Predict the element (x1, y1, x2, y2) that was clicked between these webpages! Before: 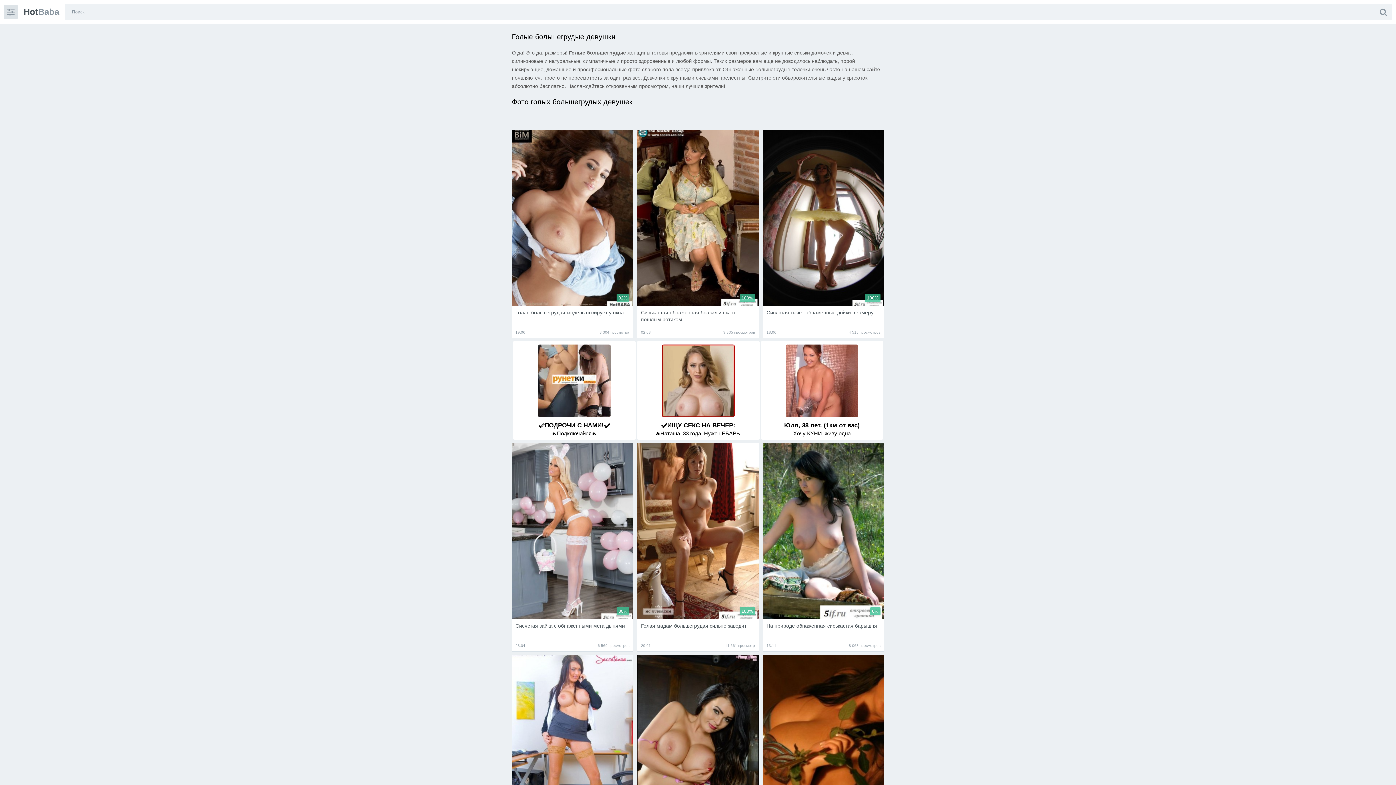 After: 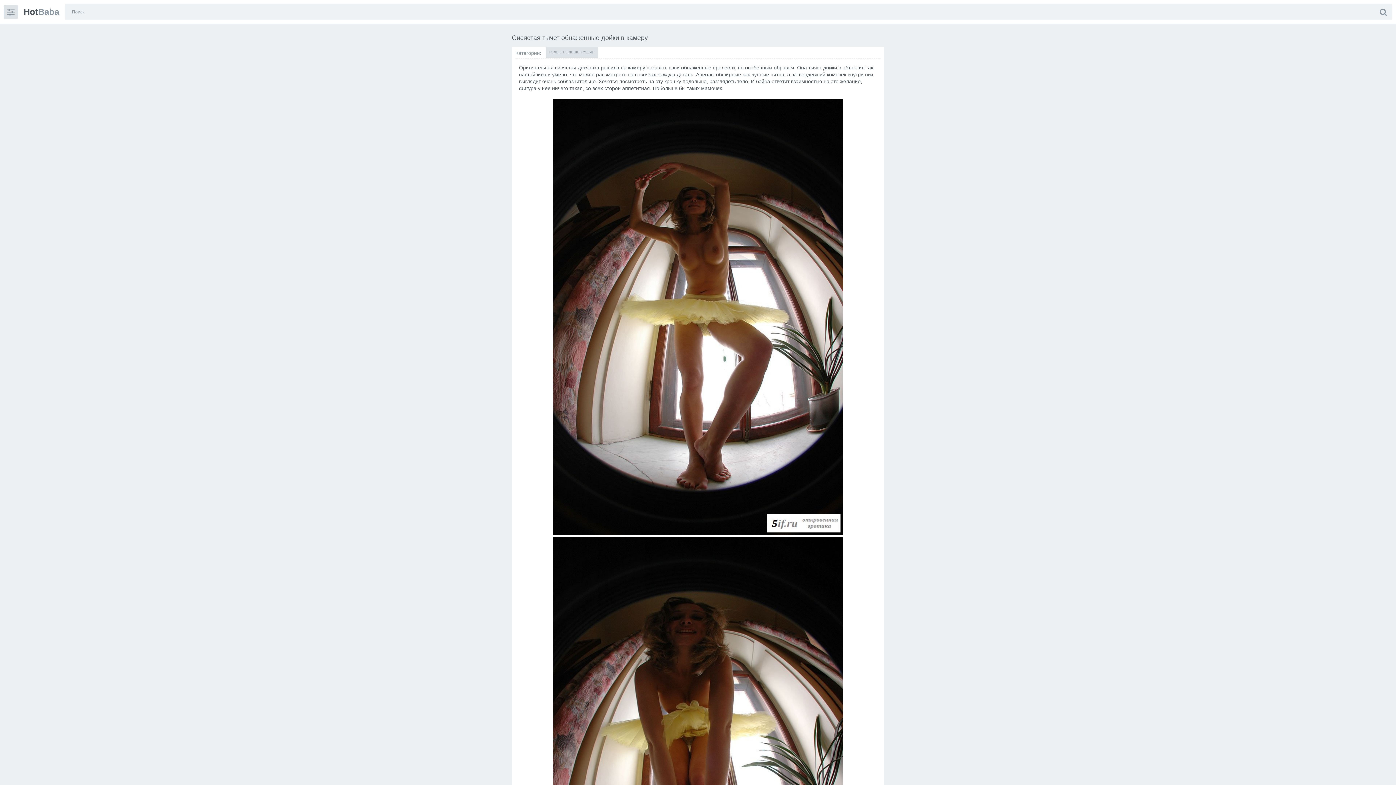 Action: bbox: (763, 130, 884, 337) label: 100%
Сисястая тычет обнаженные дойки в камеру
18.06
4 518 просмотров